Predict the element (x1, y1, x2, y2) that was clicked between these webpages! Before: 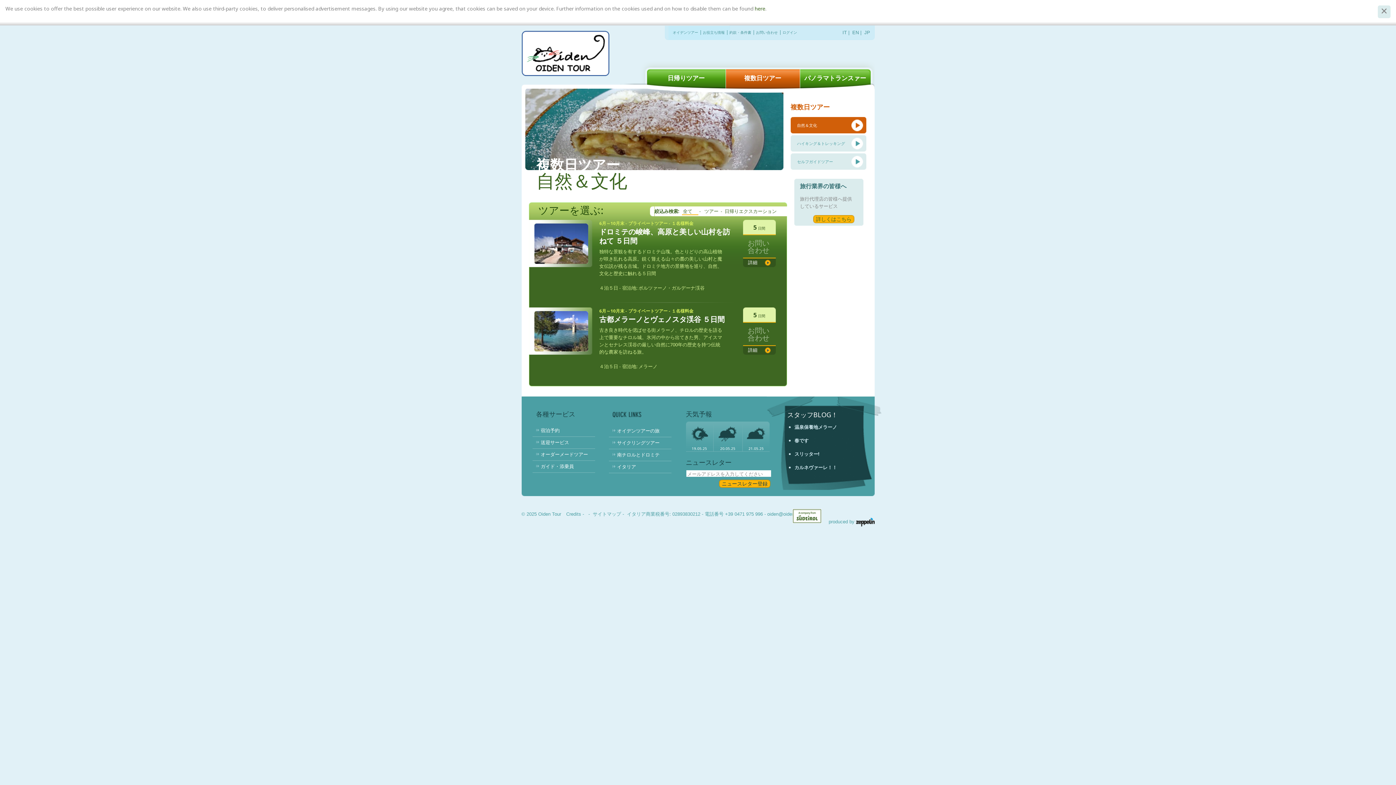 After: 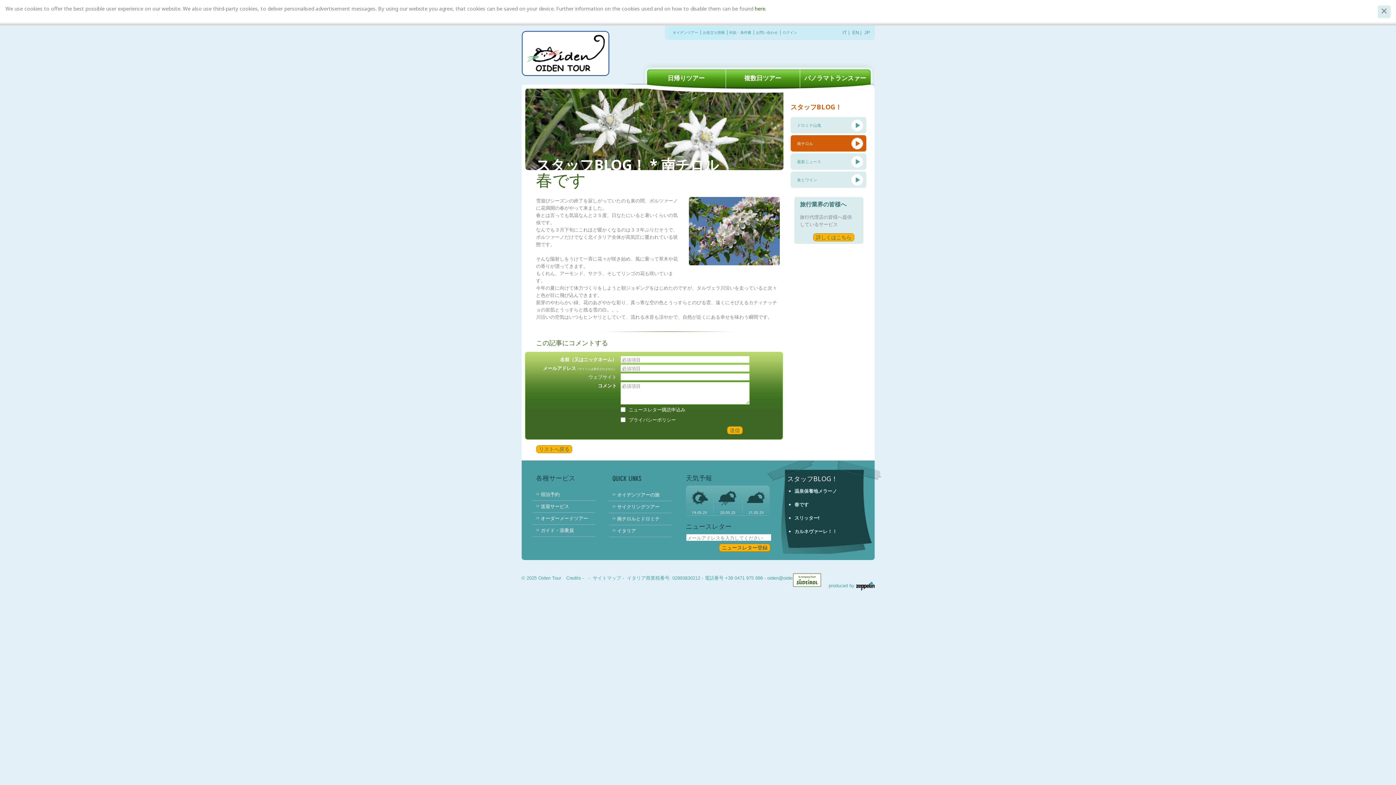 Action: bbox: (794, 437, 808, 444) label: 春です